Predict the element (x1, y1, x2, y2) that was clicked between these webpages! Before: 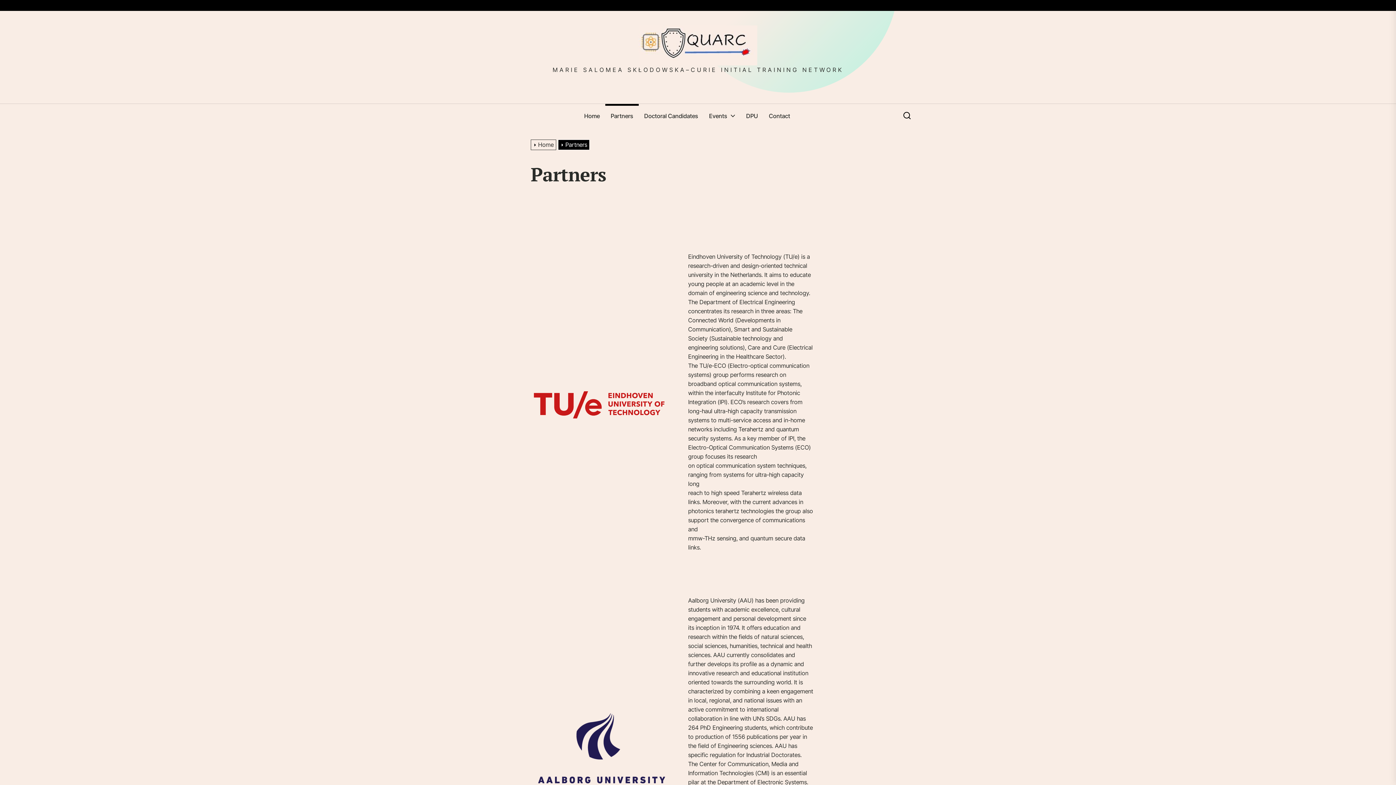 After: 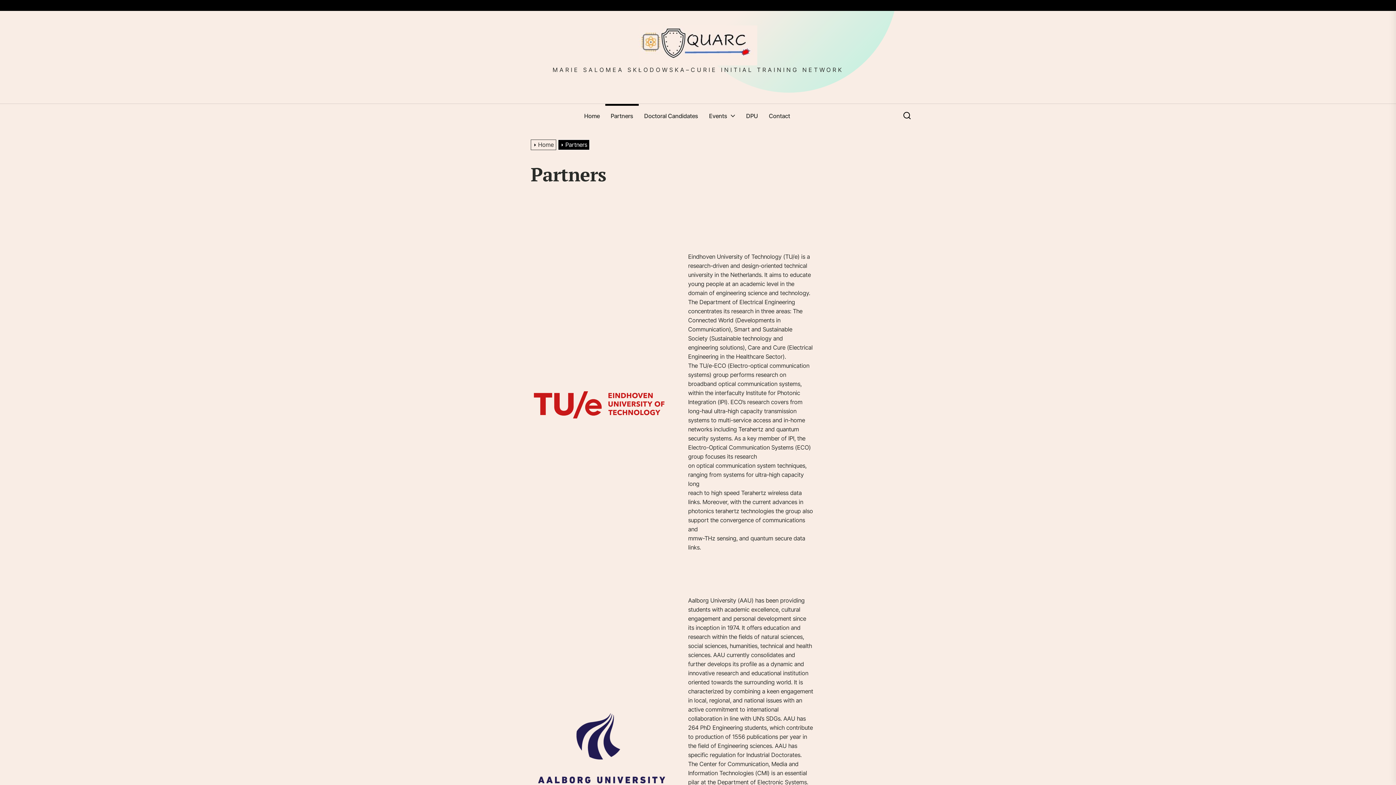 Action: label: Partners bbox: (610, 111, 633, 120)